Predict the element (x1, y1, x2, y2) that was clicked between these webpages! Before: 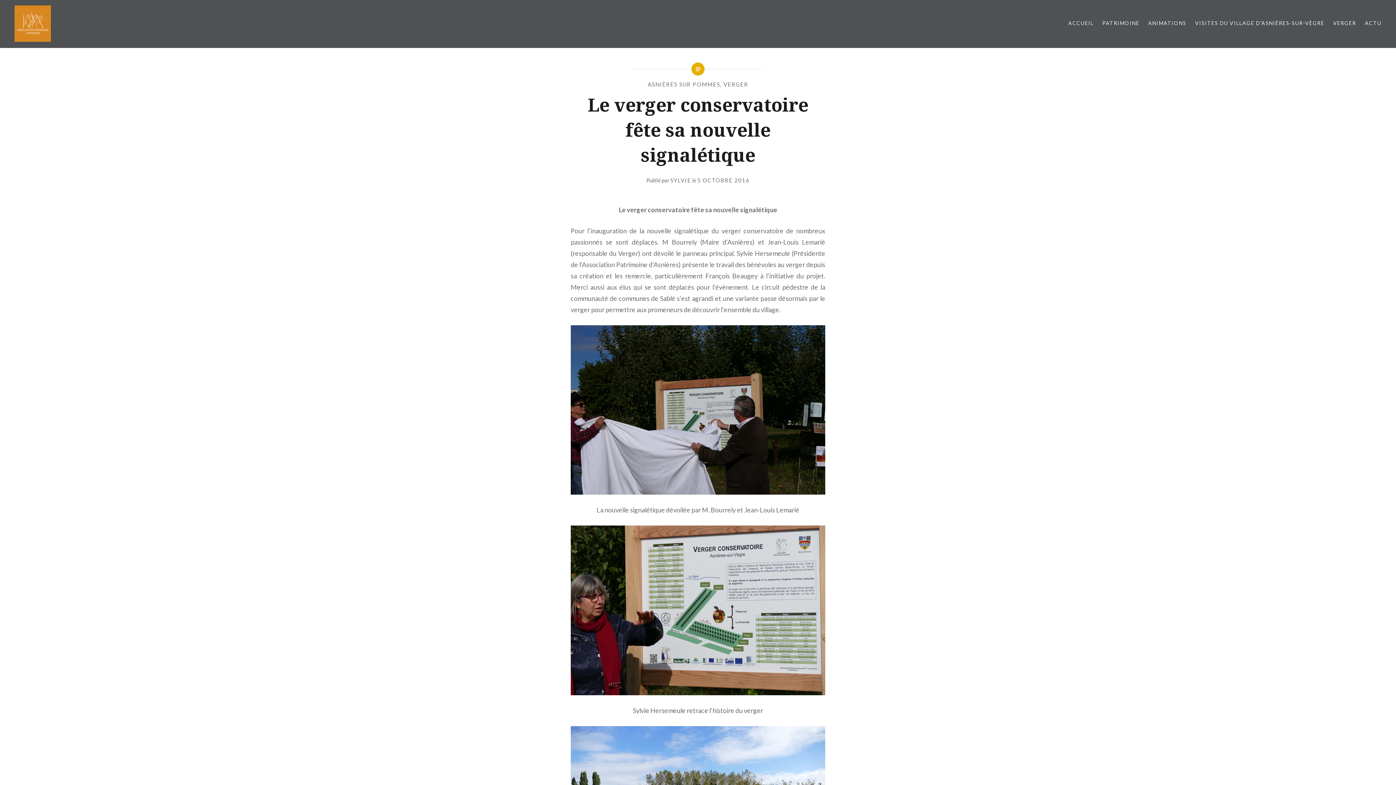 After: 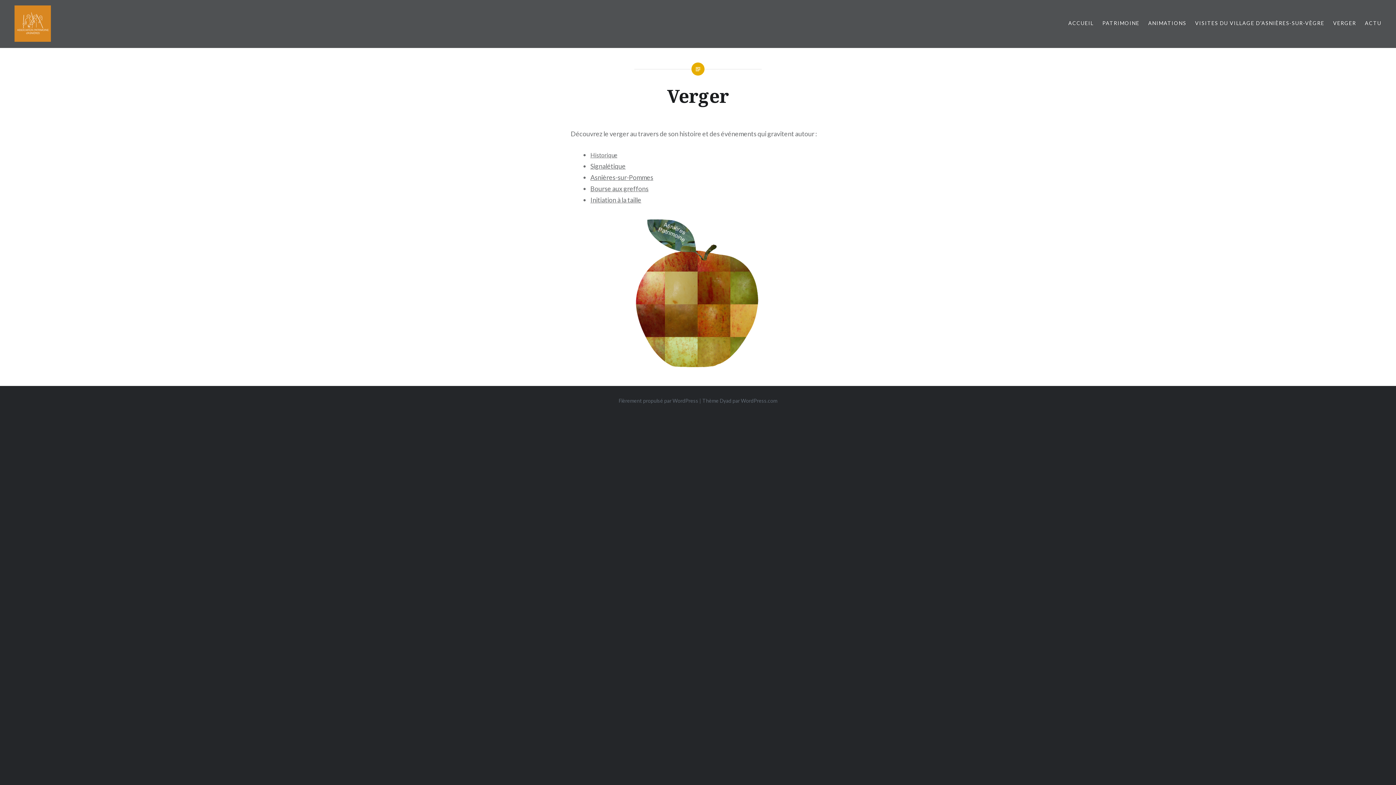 Action: bbox: (1333, 19, 1356, 27) label: VERGER